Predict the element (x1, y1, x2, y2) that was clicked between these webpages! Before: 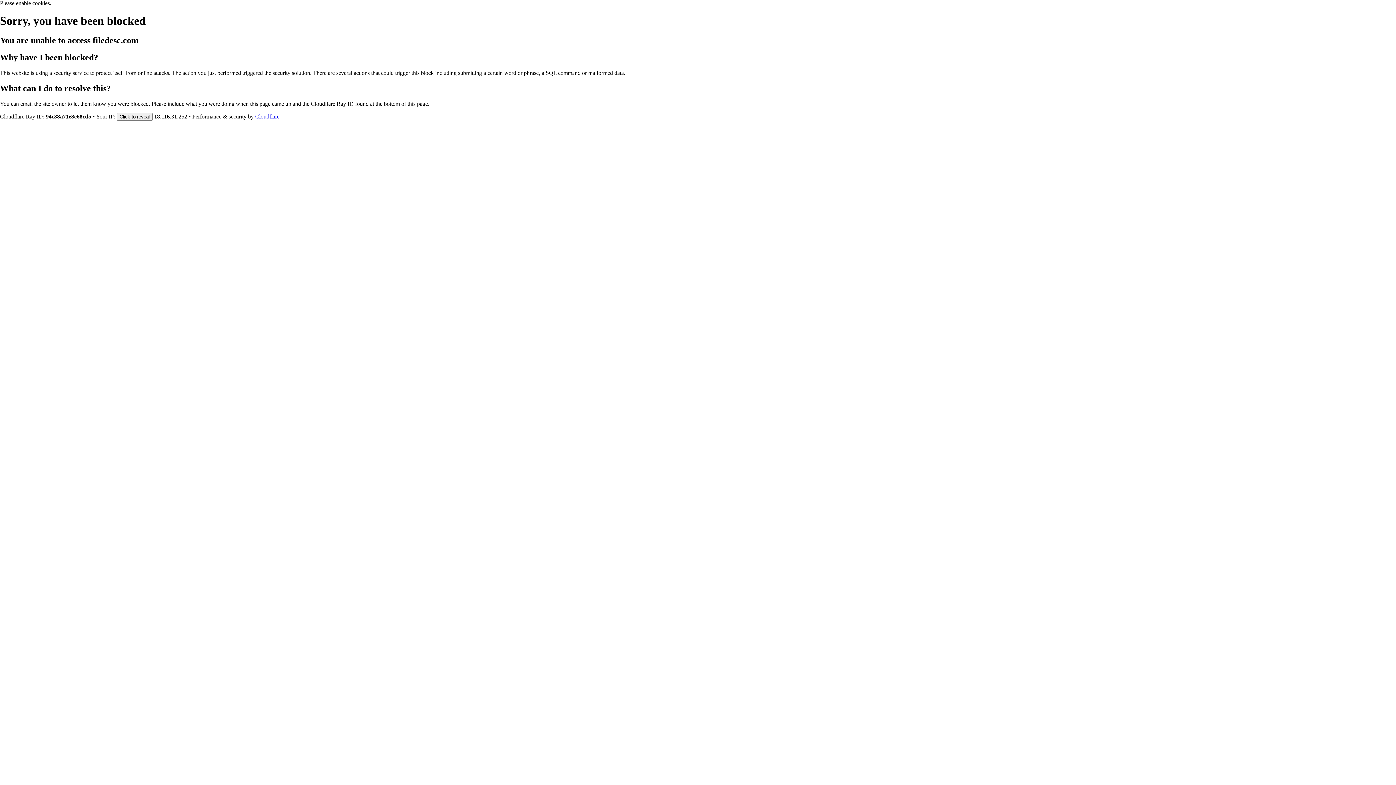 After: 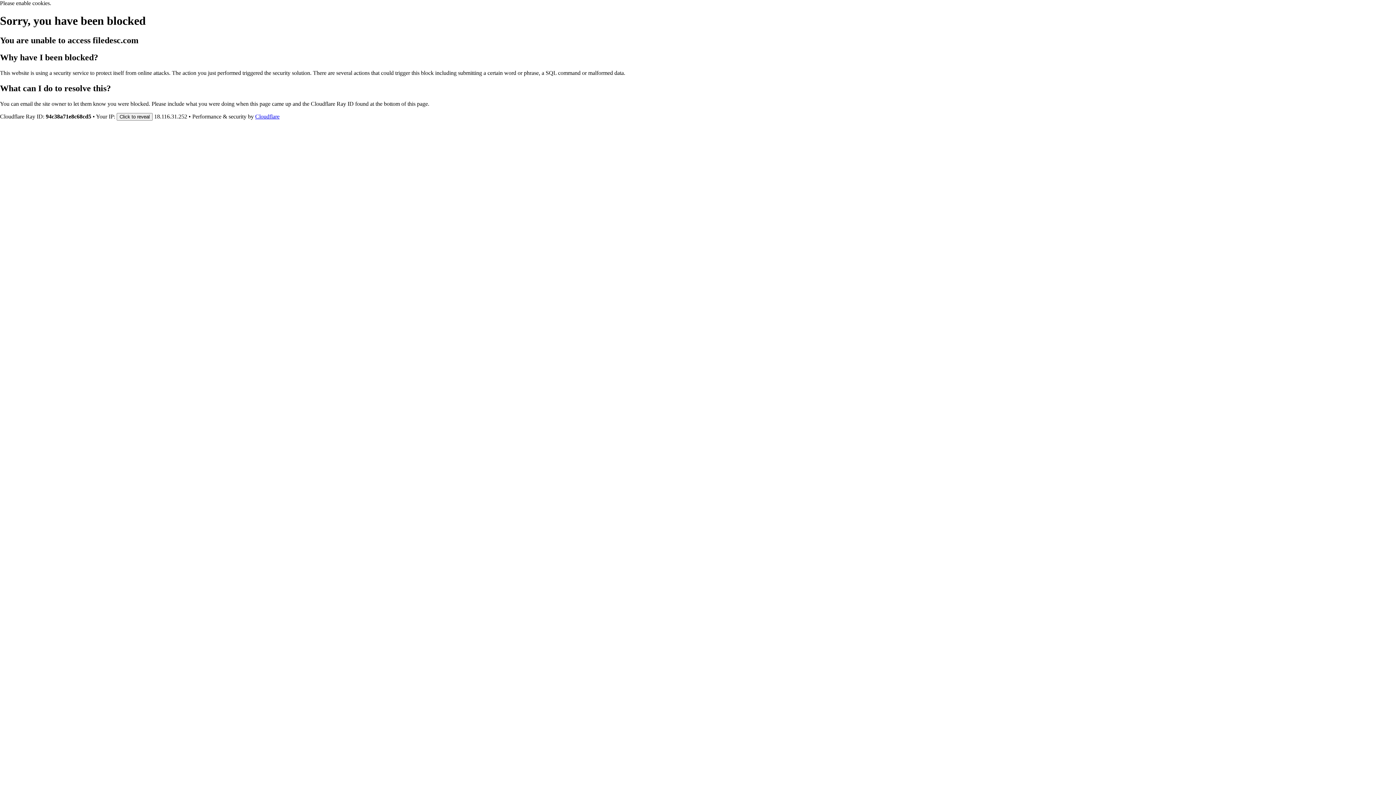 Action: label: Cloudflare bbox: (255, 113, 279, 119)